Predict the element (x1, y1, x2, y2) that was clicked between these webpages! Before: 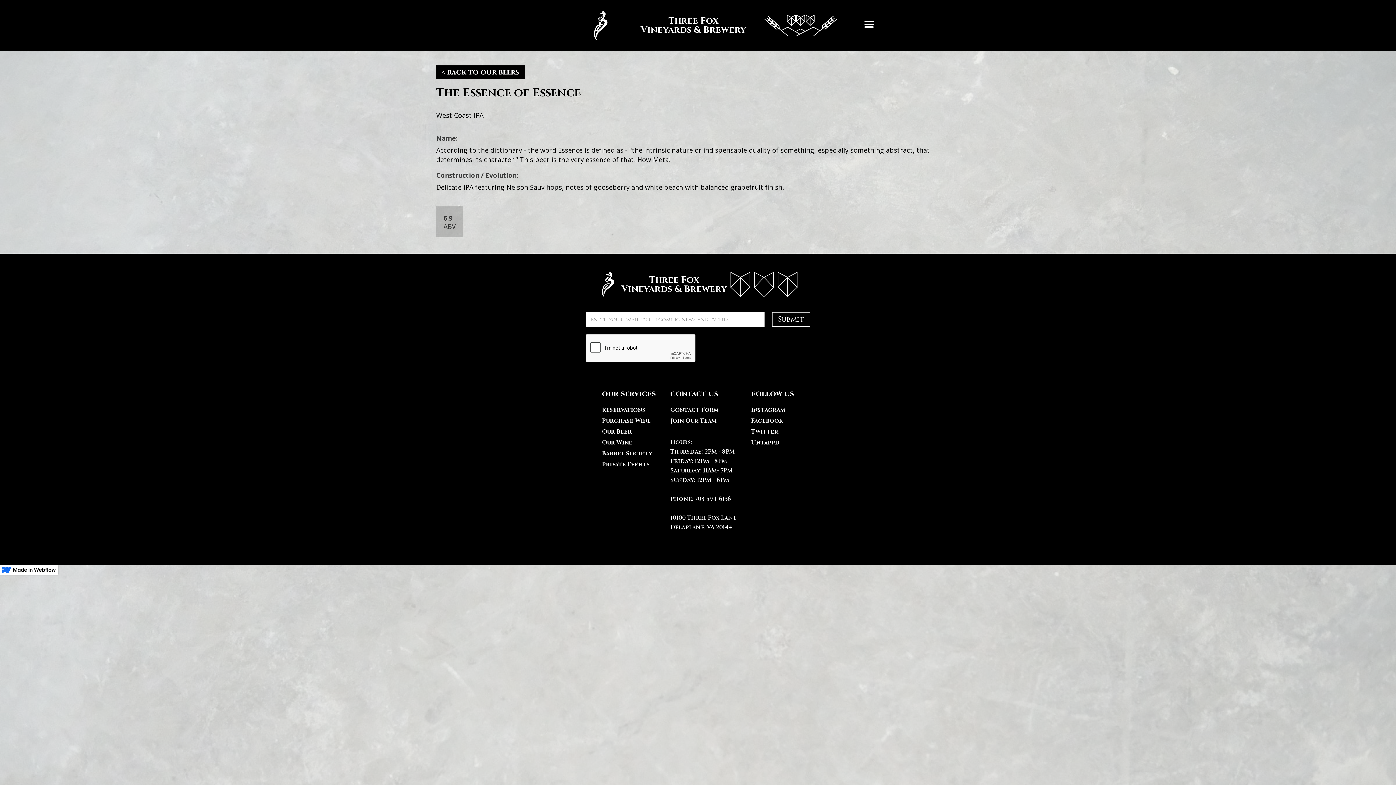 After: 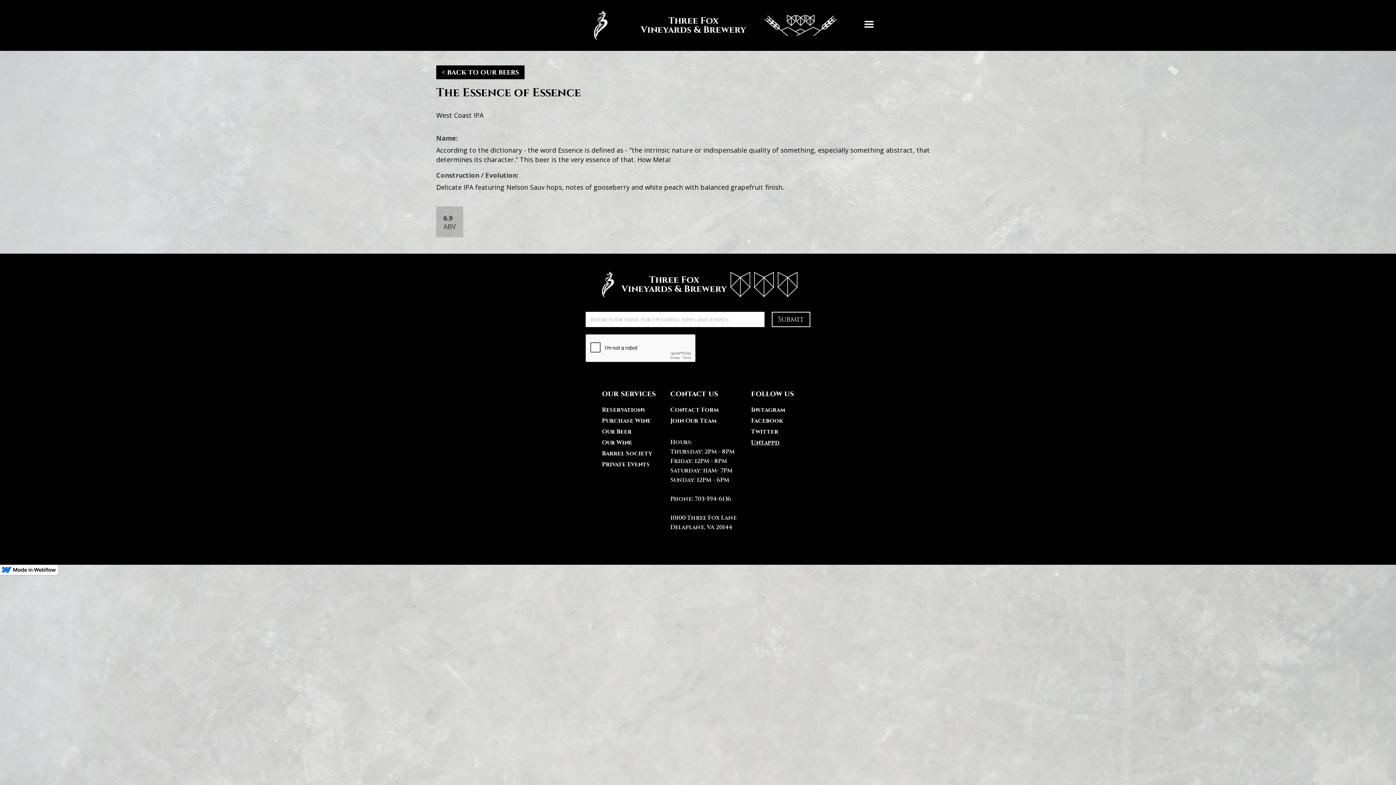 Action: label: Untappd bbox: (751, 439, 794, 446)